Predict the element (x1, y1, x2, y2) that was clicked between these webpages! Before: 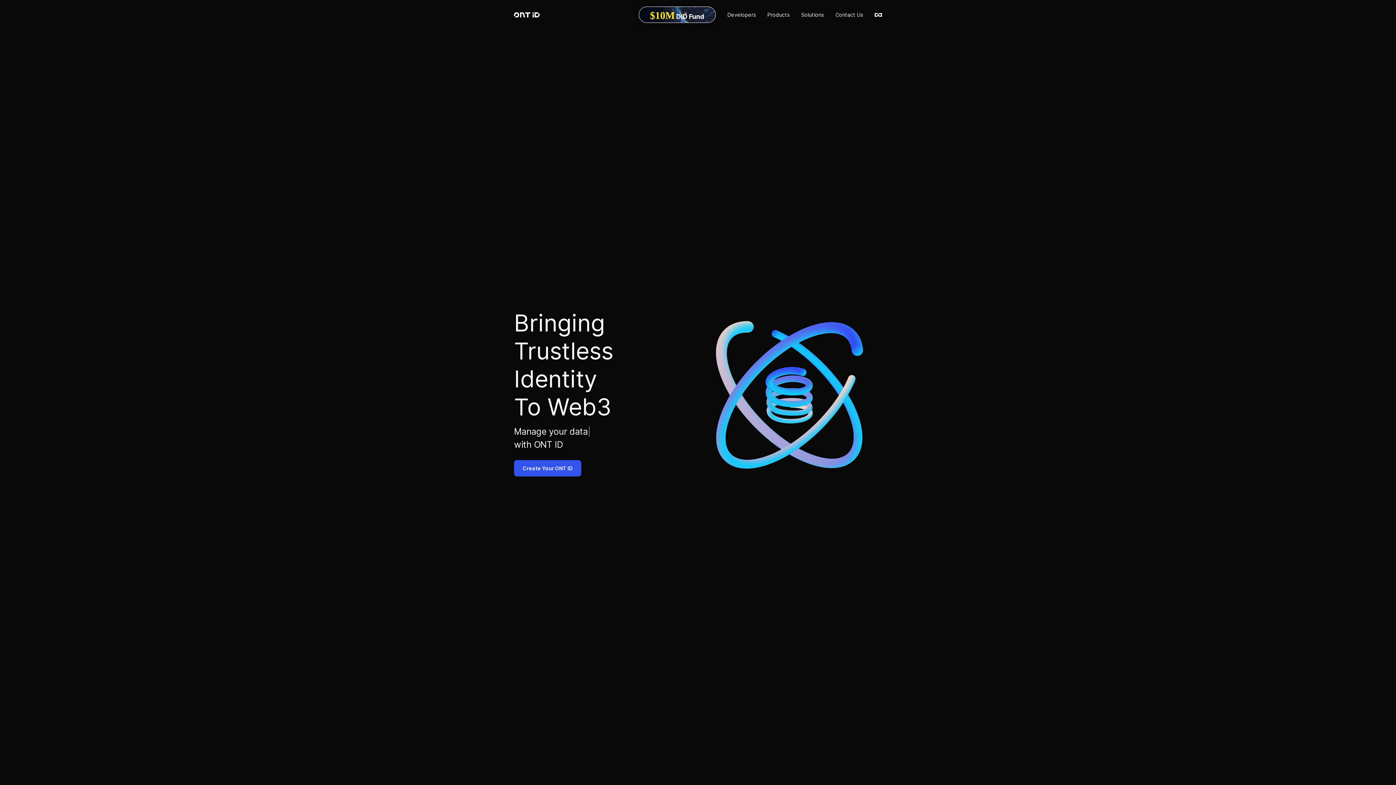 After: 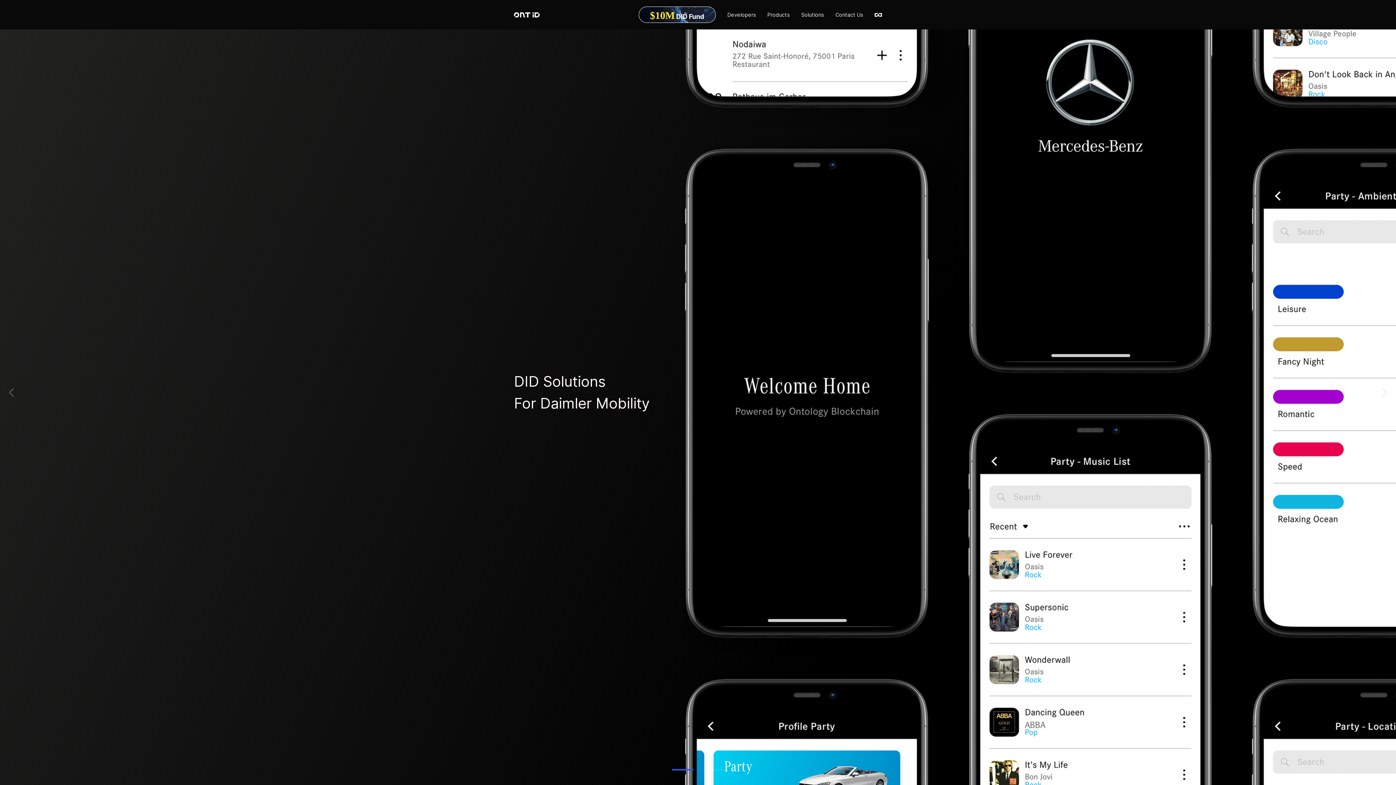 Action: label: Solutions bbox: (801, 11, 824, 17)